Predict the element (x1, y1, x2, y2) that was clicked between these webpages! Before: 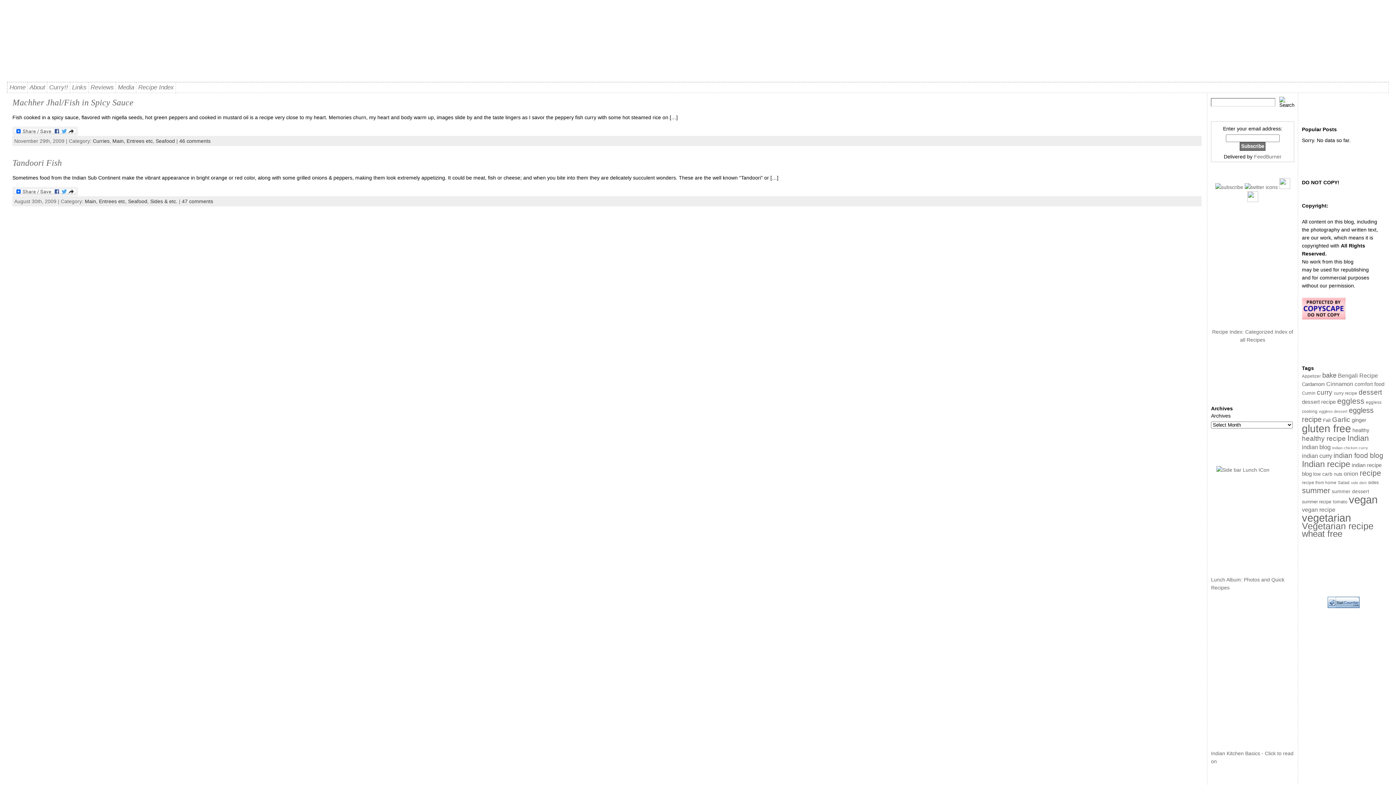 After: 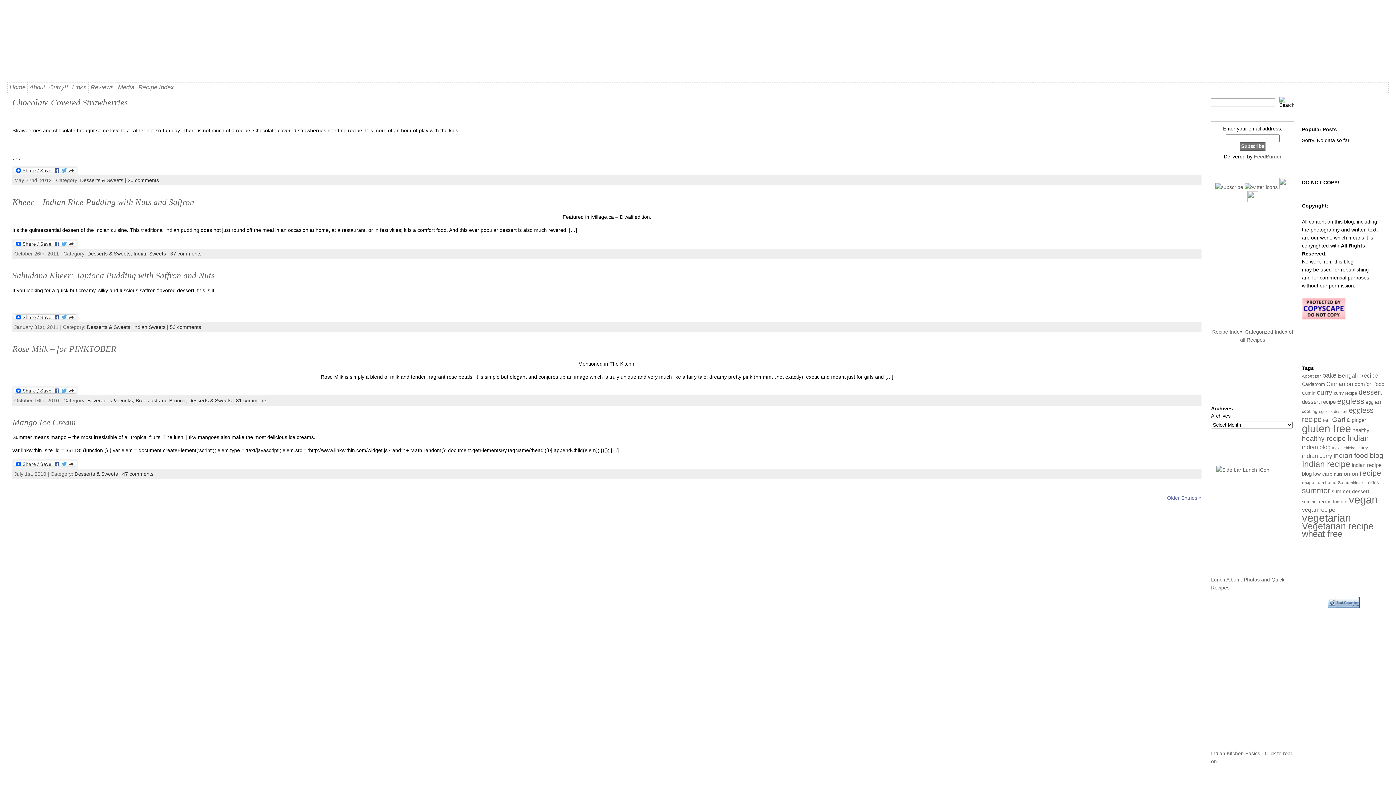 Action: label: eggless dessert (21 items) bbox: (1319, 409, 1347, 413)